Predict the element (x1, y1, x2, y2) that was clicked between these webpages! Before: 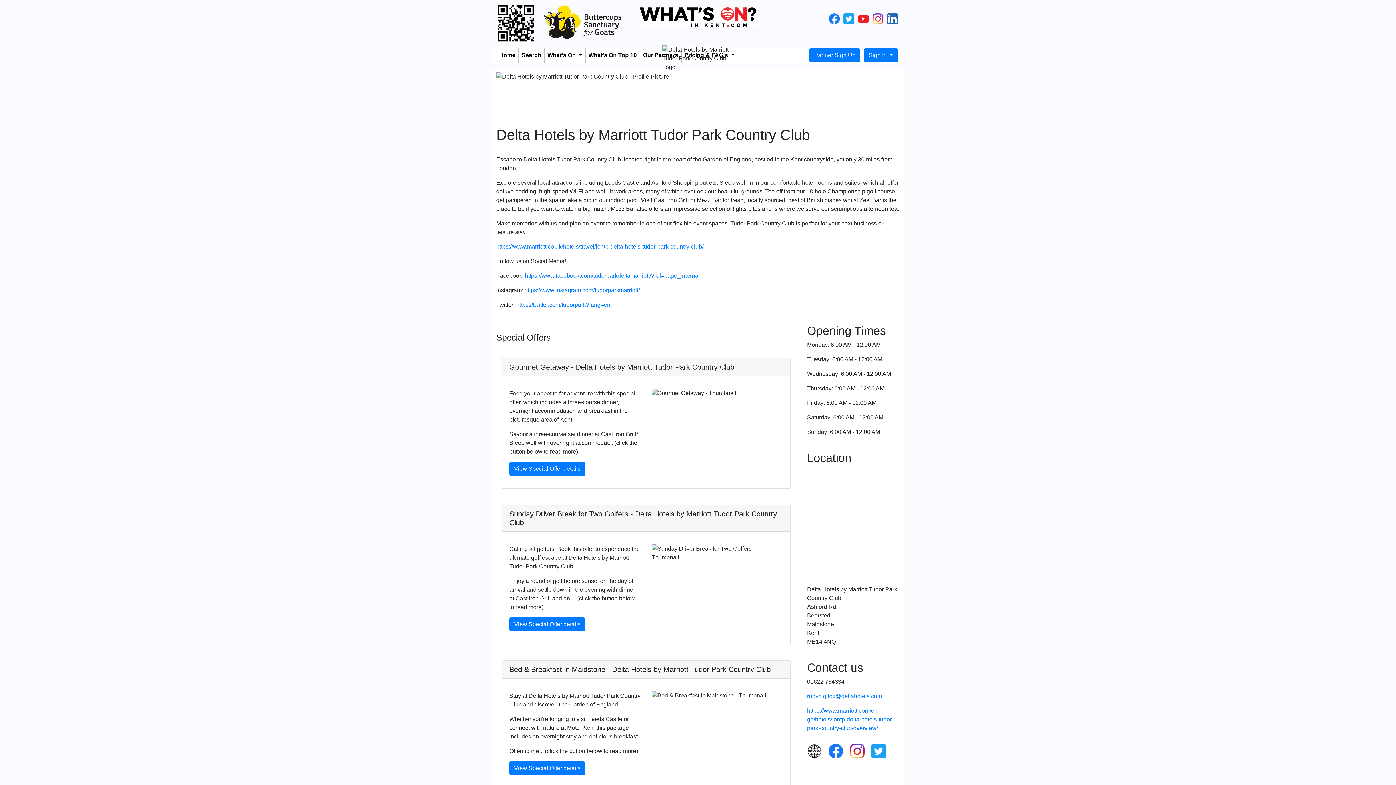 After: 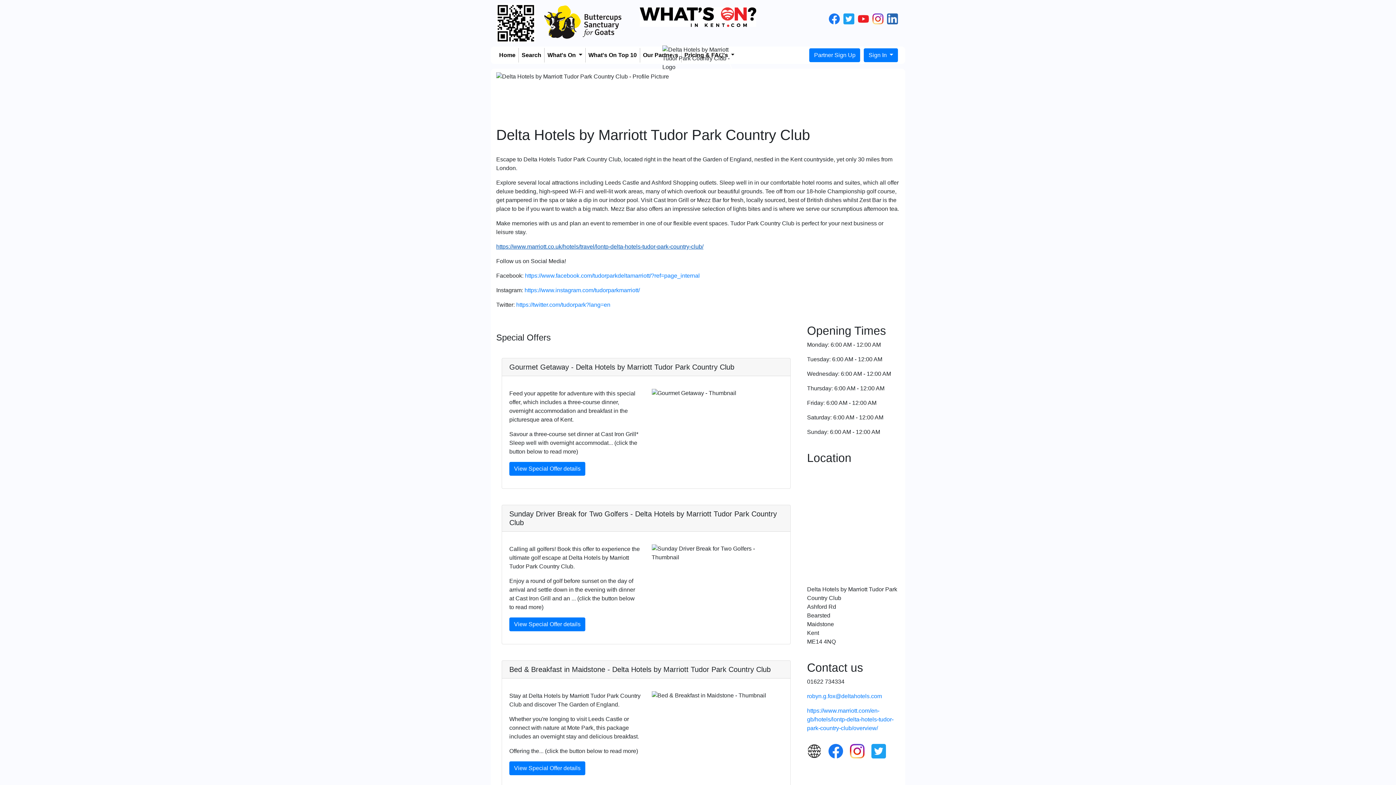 Action: label: https://www.marriott.co.uk/hotels/travel/lontp-delta-hotels-tudor-park-country-club/ bbox: (496, 243, 703, 249)